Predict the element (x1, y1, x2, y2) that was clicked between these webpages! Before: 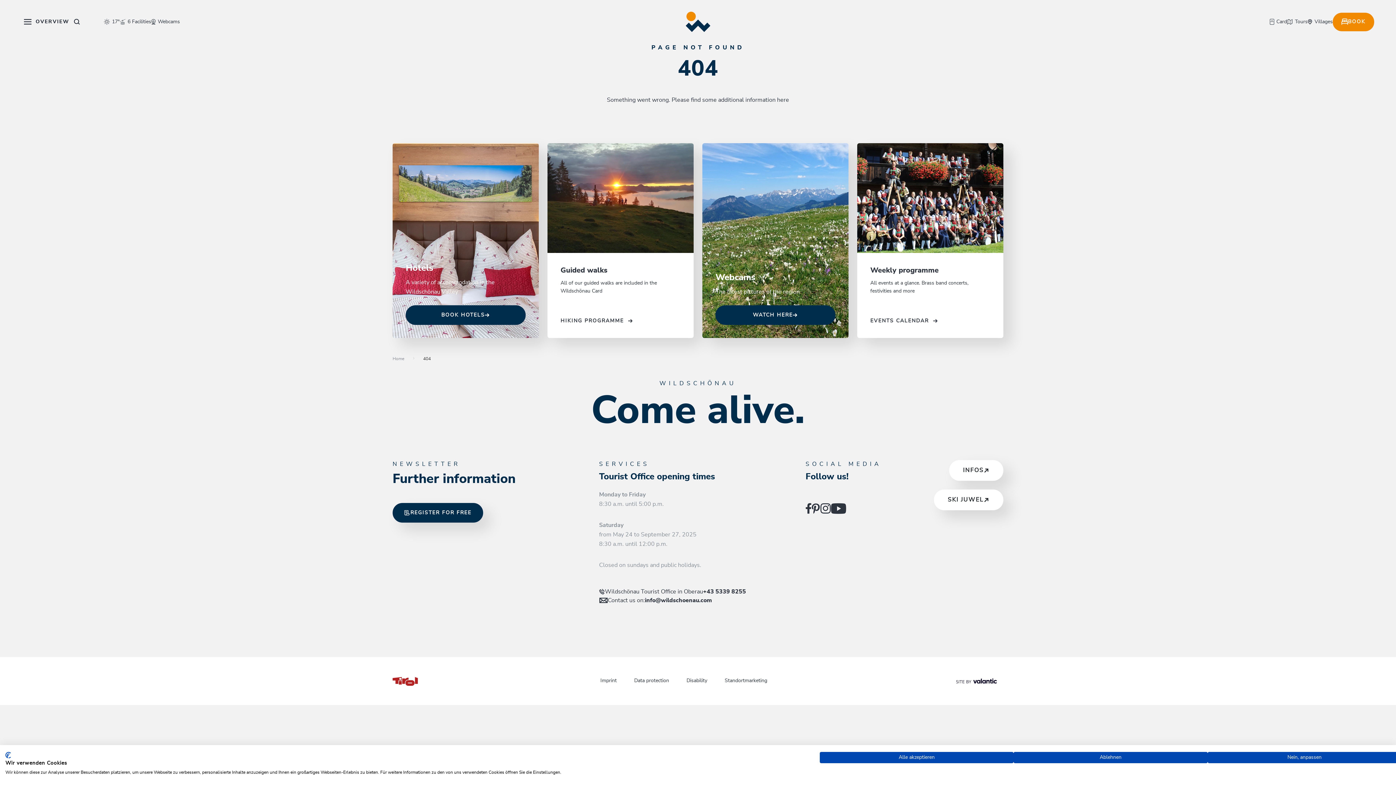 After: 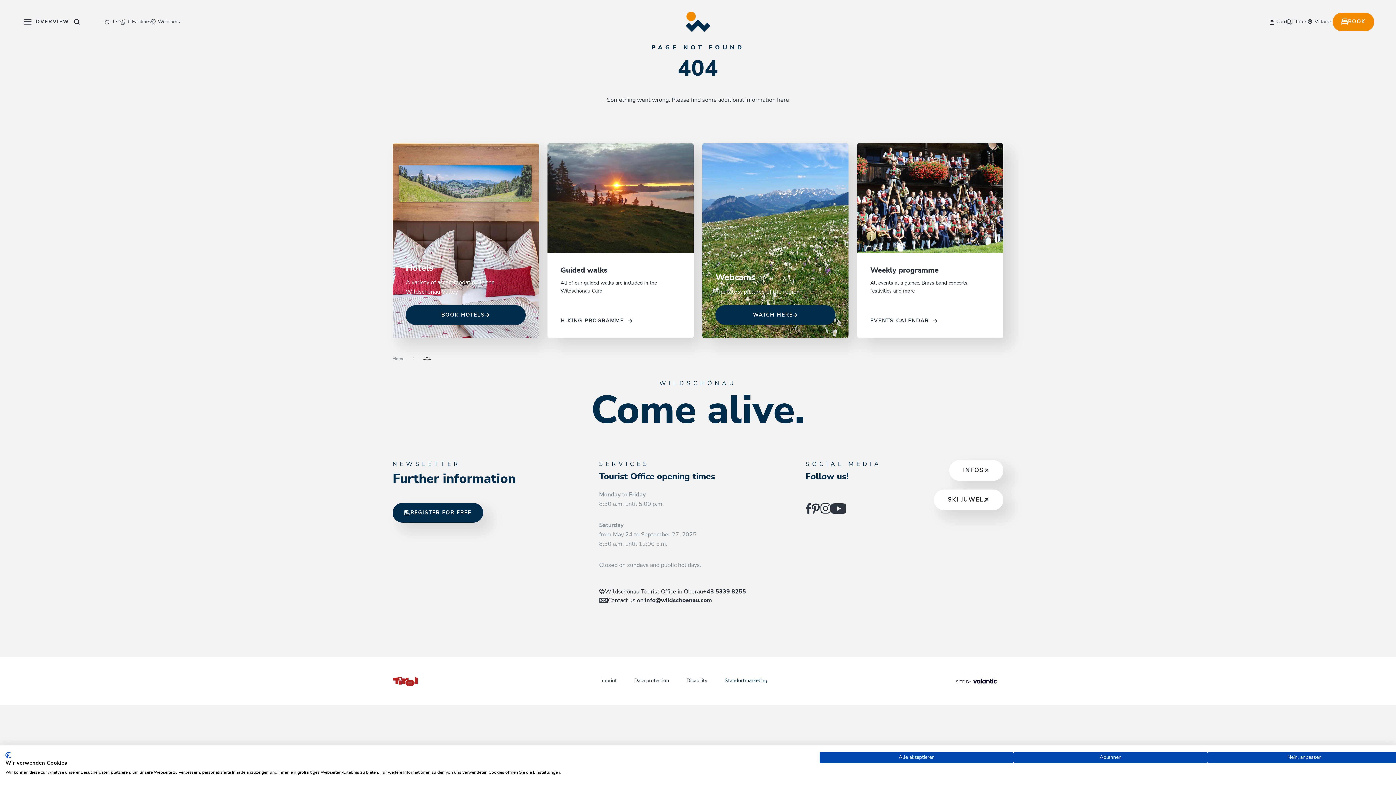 Action: label: Standortmarketing bbox: (724, 678, 767, 683)